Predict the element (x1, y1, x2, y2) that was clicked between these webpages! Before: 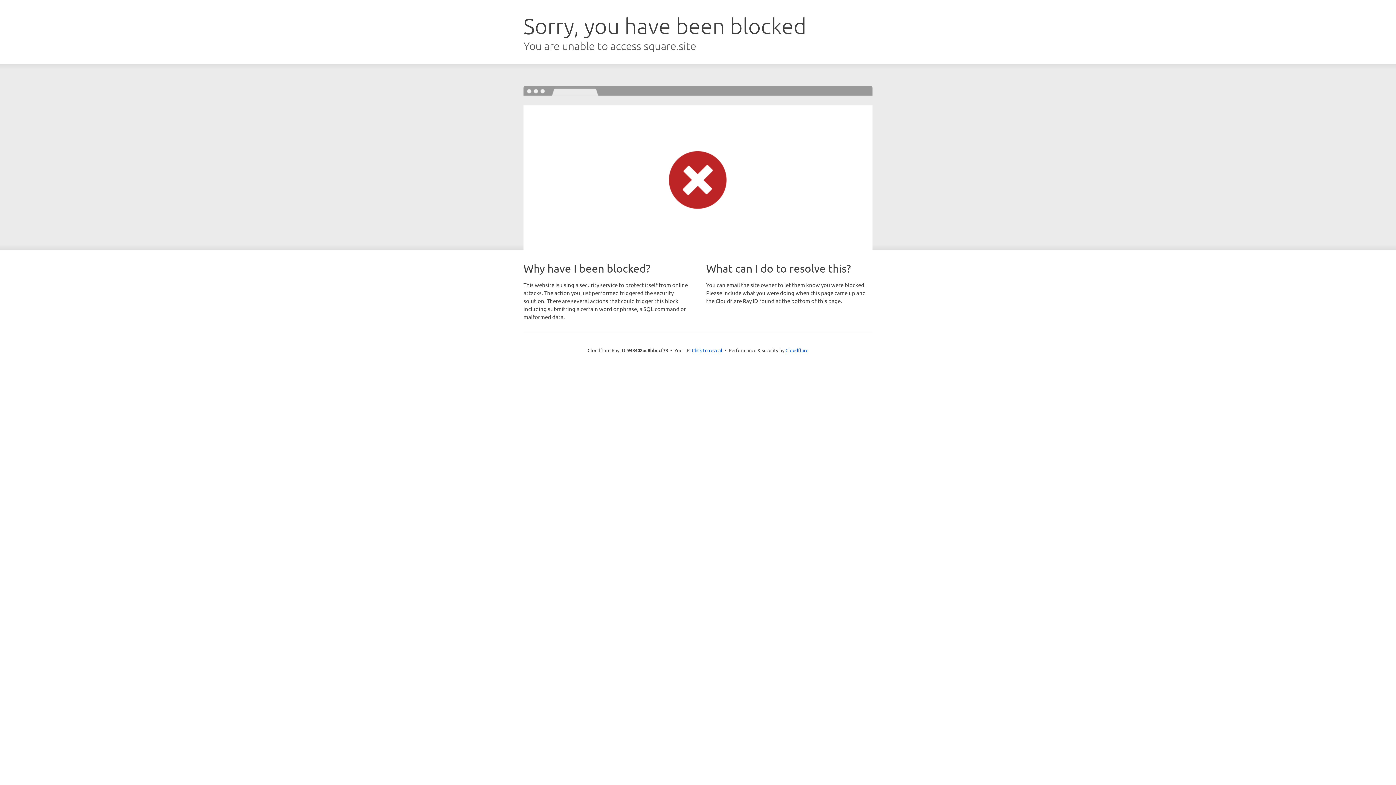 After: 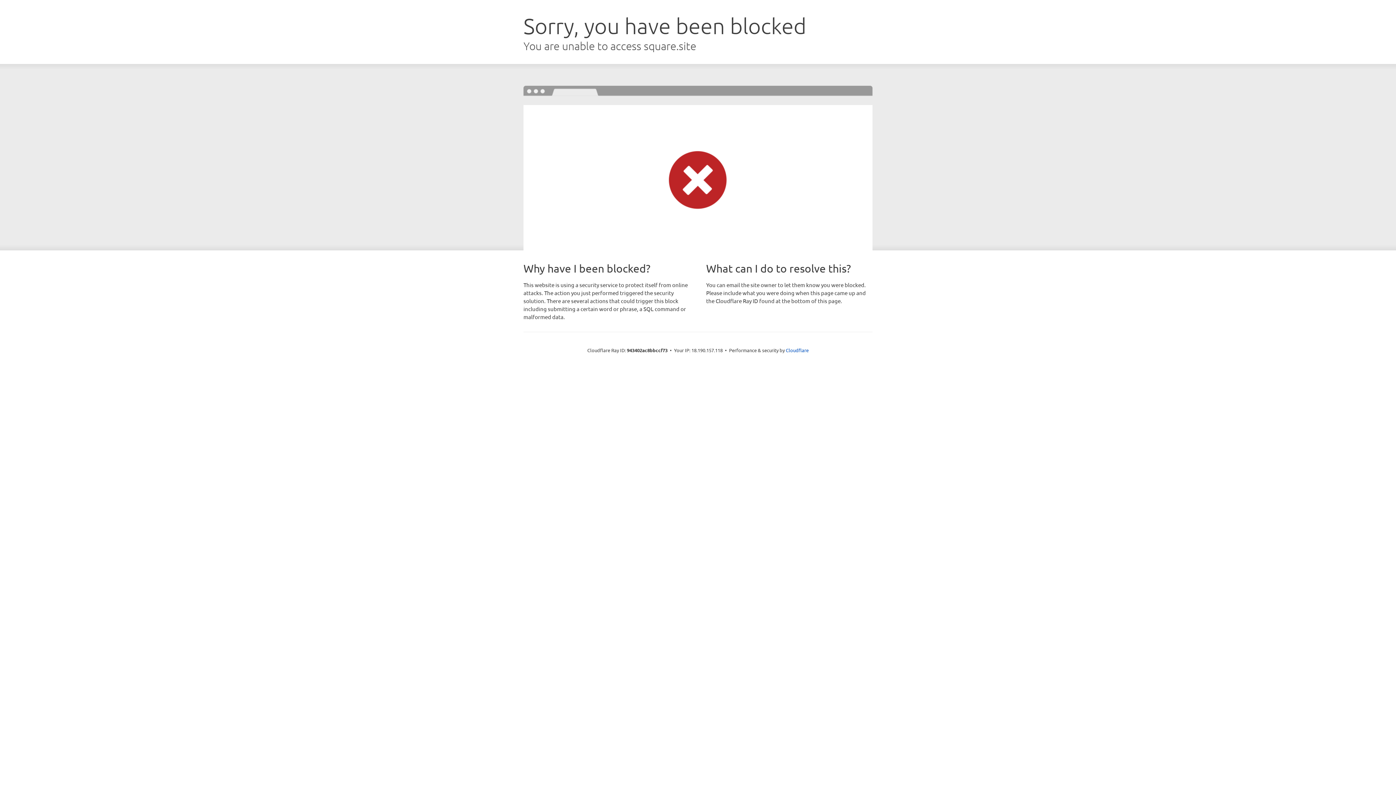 Action: bbox: (692, 346, 722, 353) label: Click to reveal